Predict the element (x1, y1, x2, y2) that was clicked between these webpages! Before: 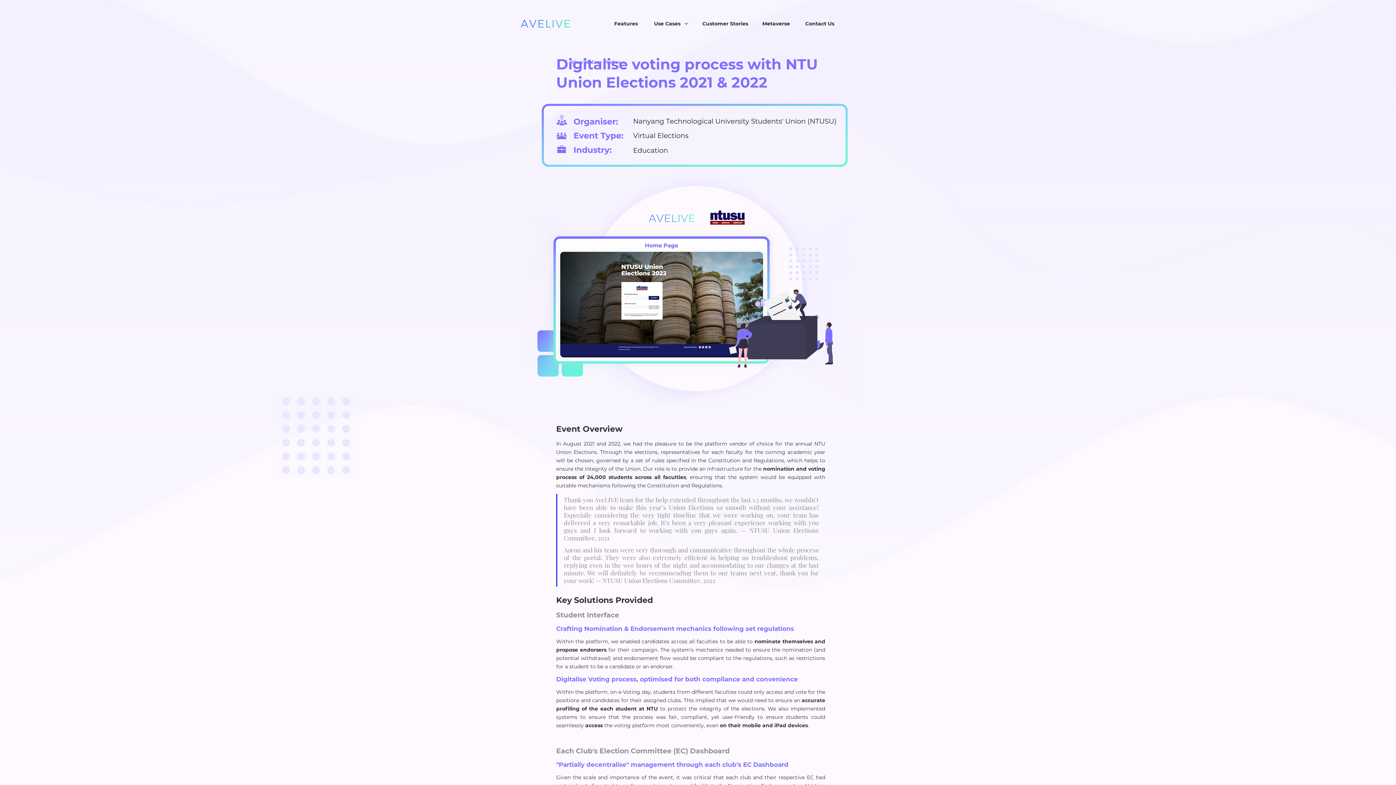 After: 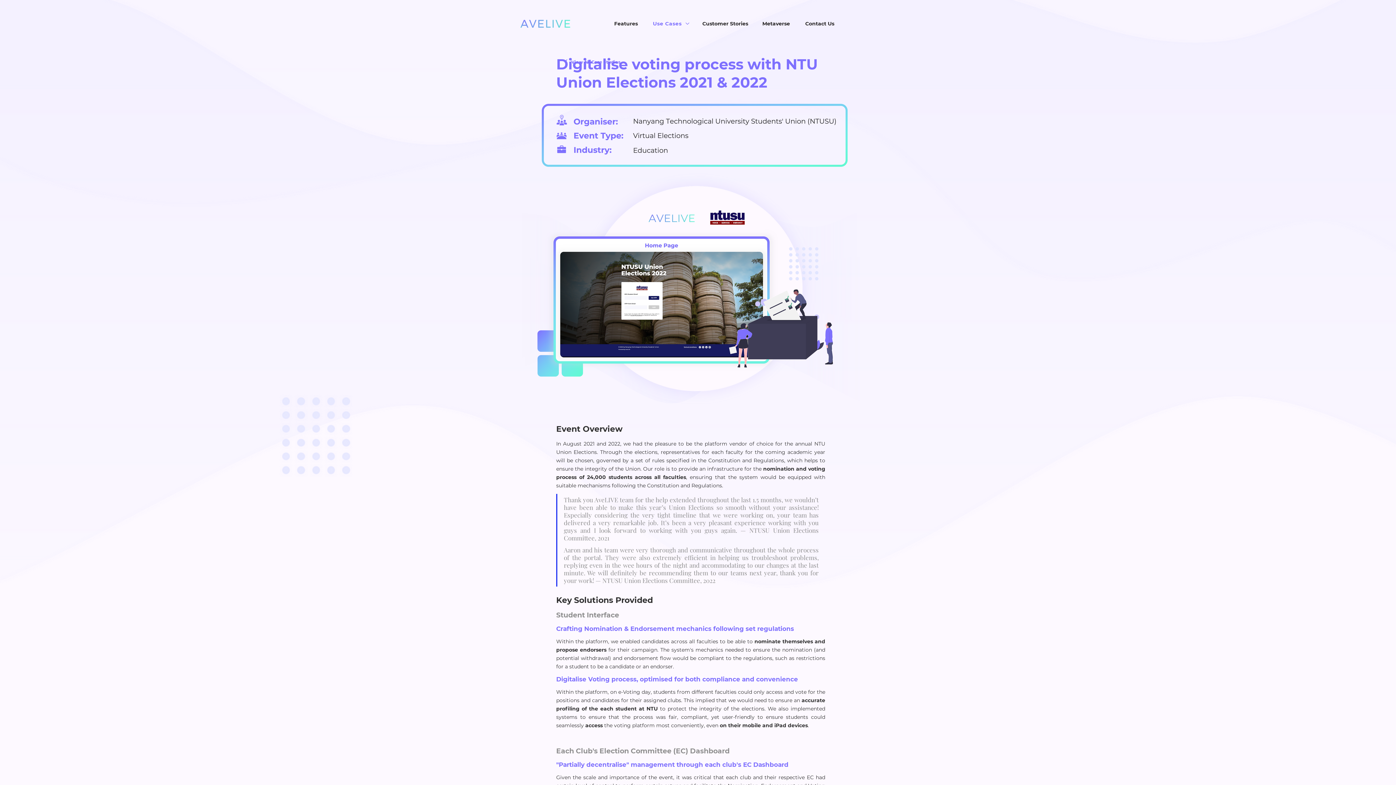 Action: bbox: (649, 16, 693, 30) label: Use Cases